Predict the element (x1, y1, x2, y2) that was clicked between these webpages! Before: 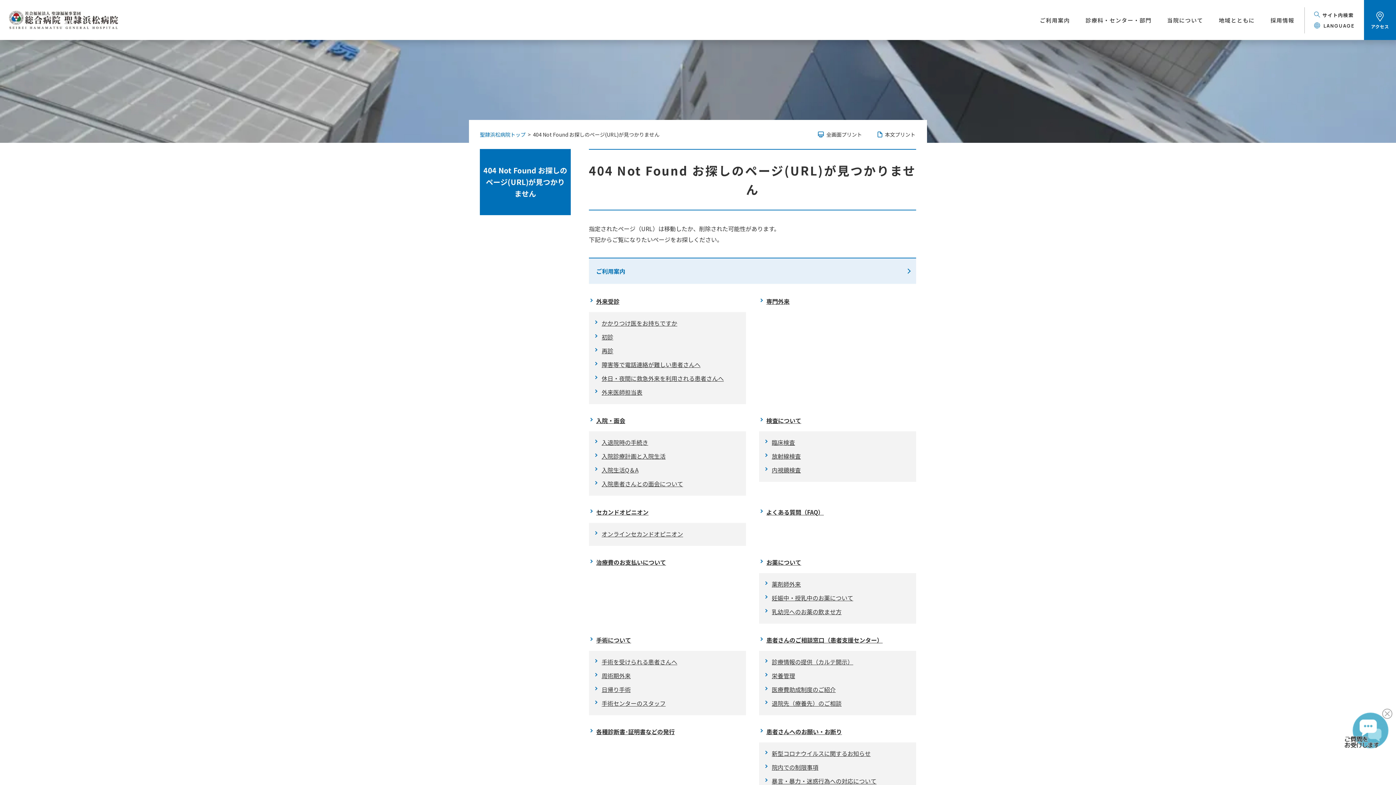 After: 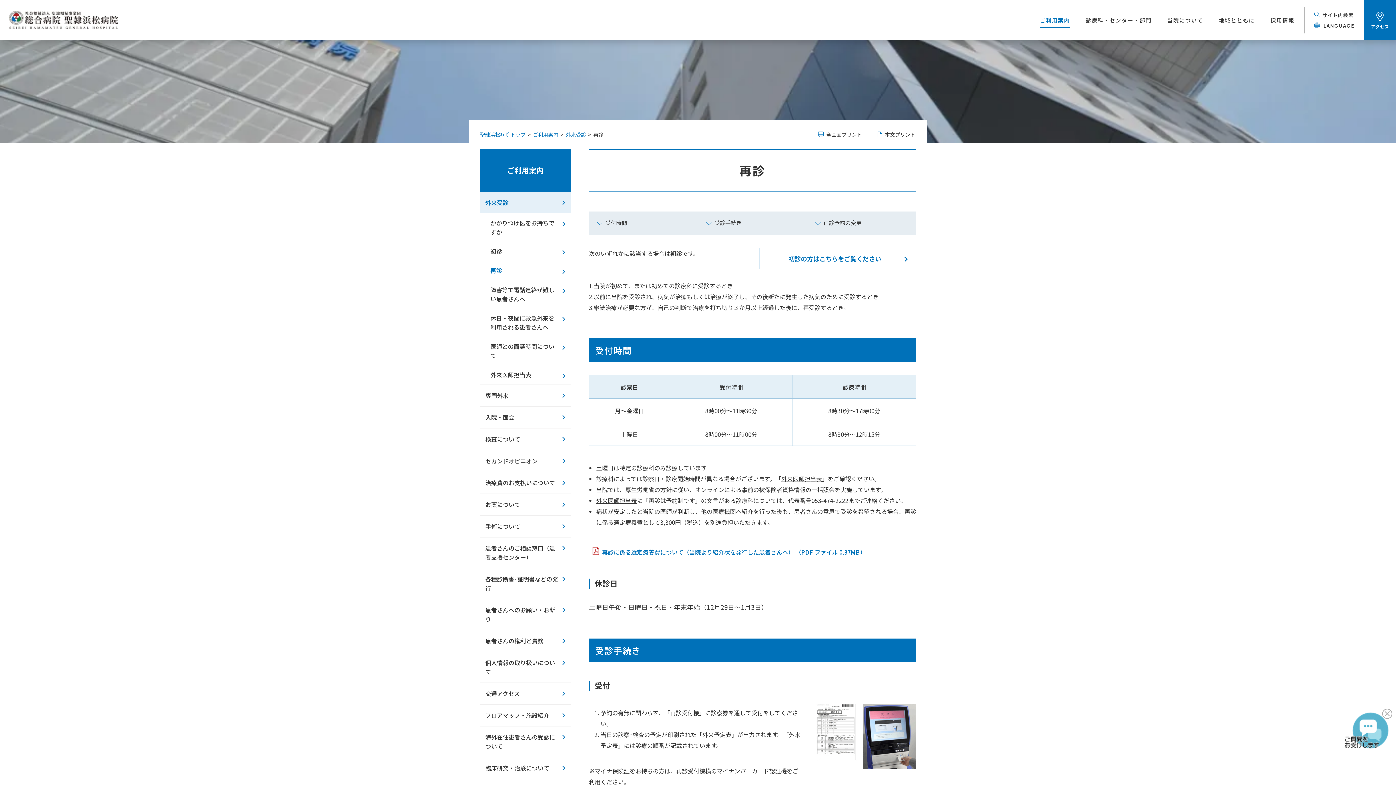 Action: bbox: (594, 345, 740, 356) label: 再診